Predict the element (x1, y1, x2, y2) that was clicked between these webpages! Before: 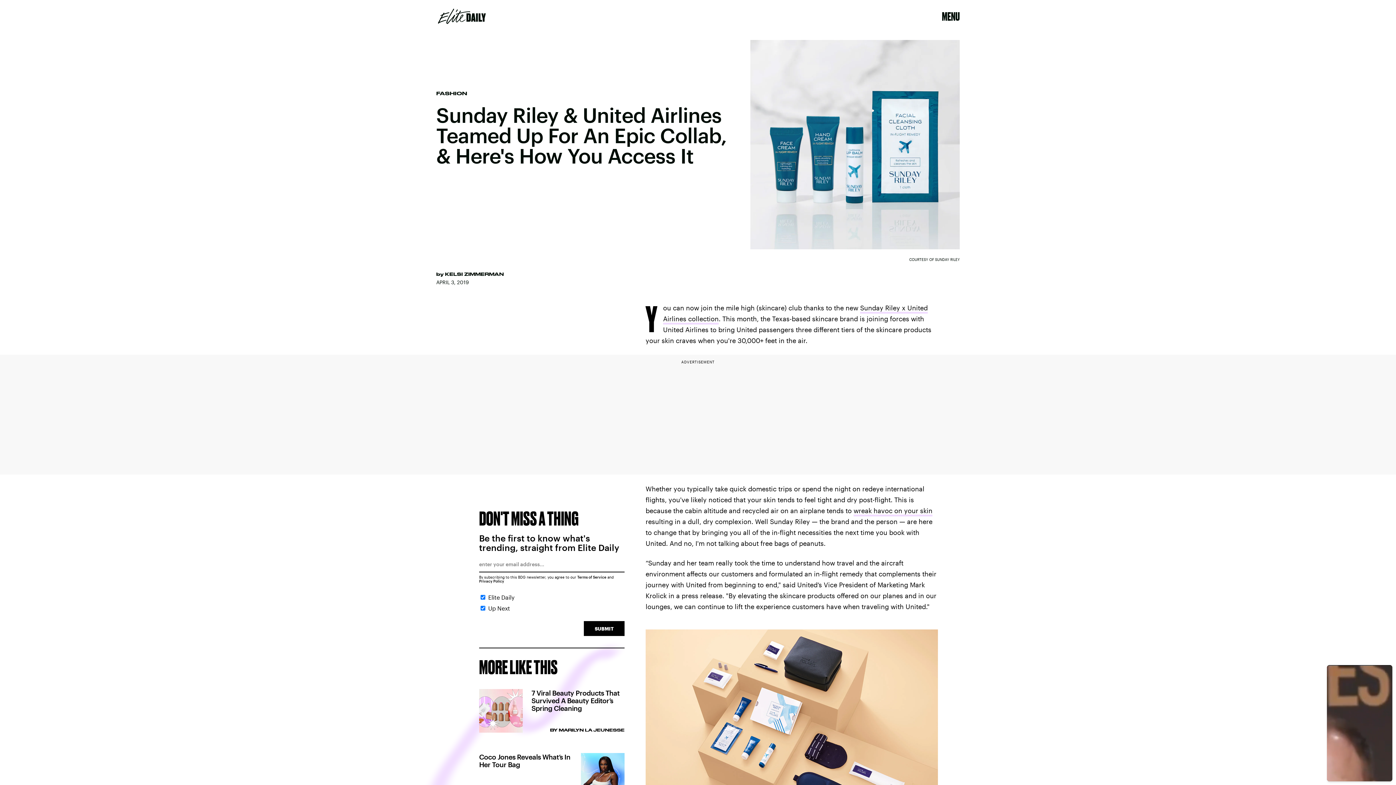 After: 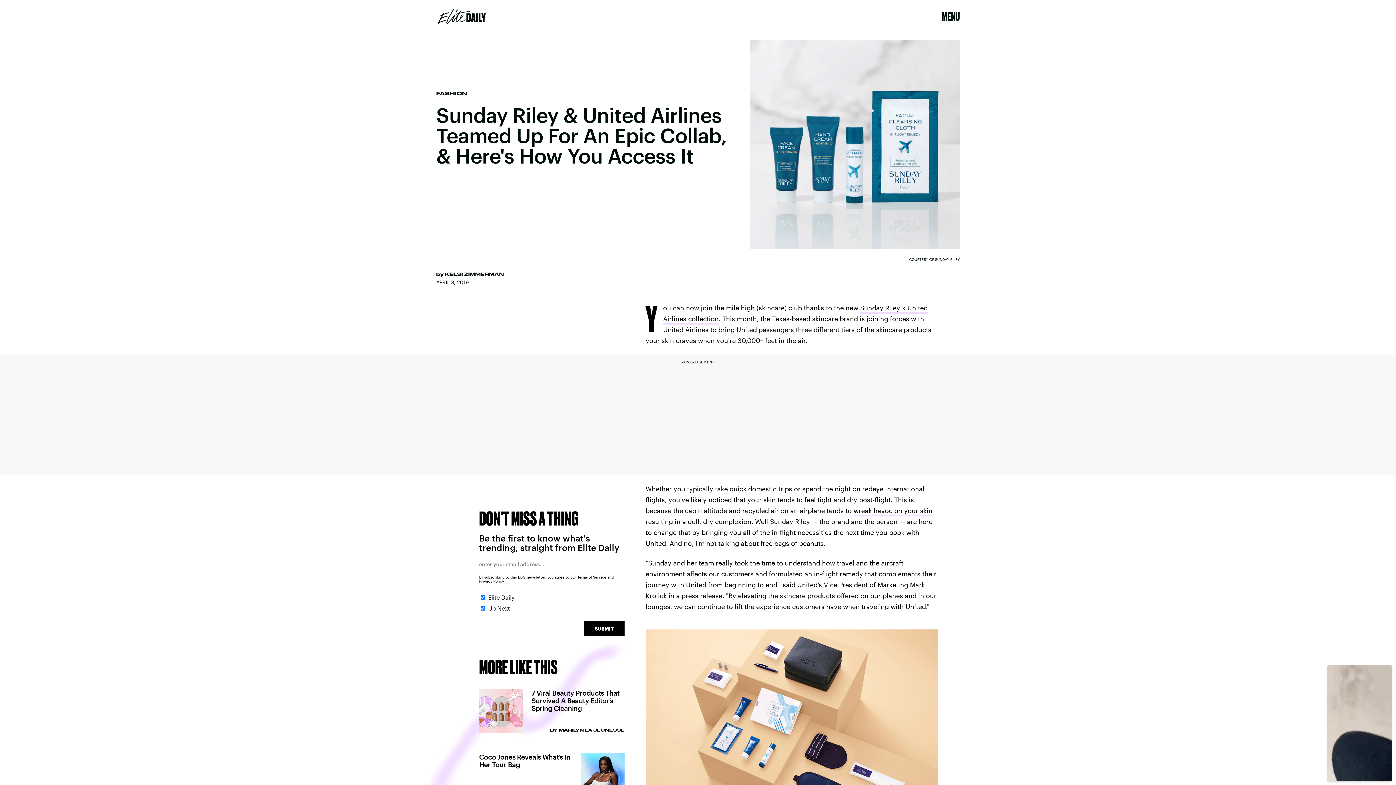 Action: bbox: (584, 621, 624, 636) label: SUBMIT